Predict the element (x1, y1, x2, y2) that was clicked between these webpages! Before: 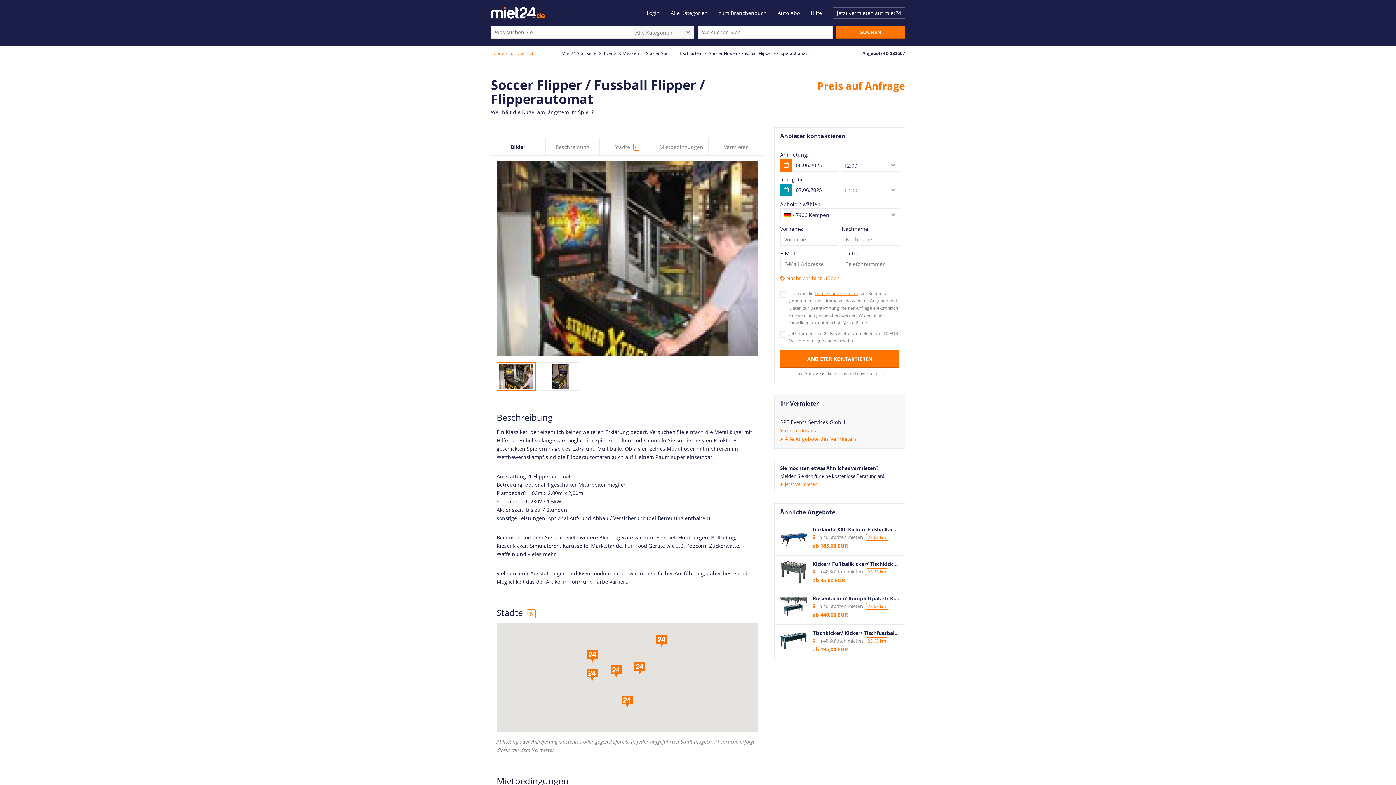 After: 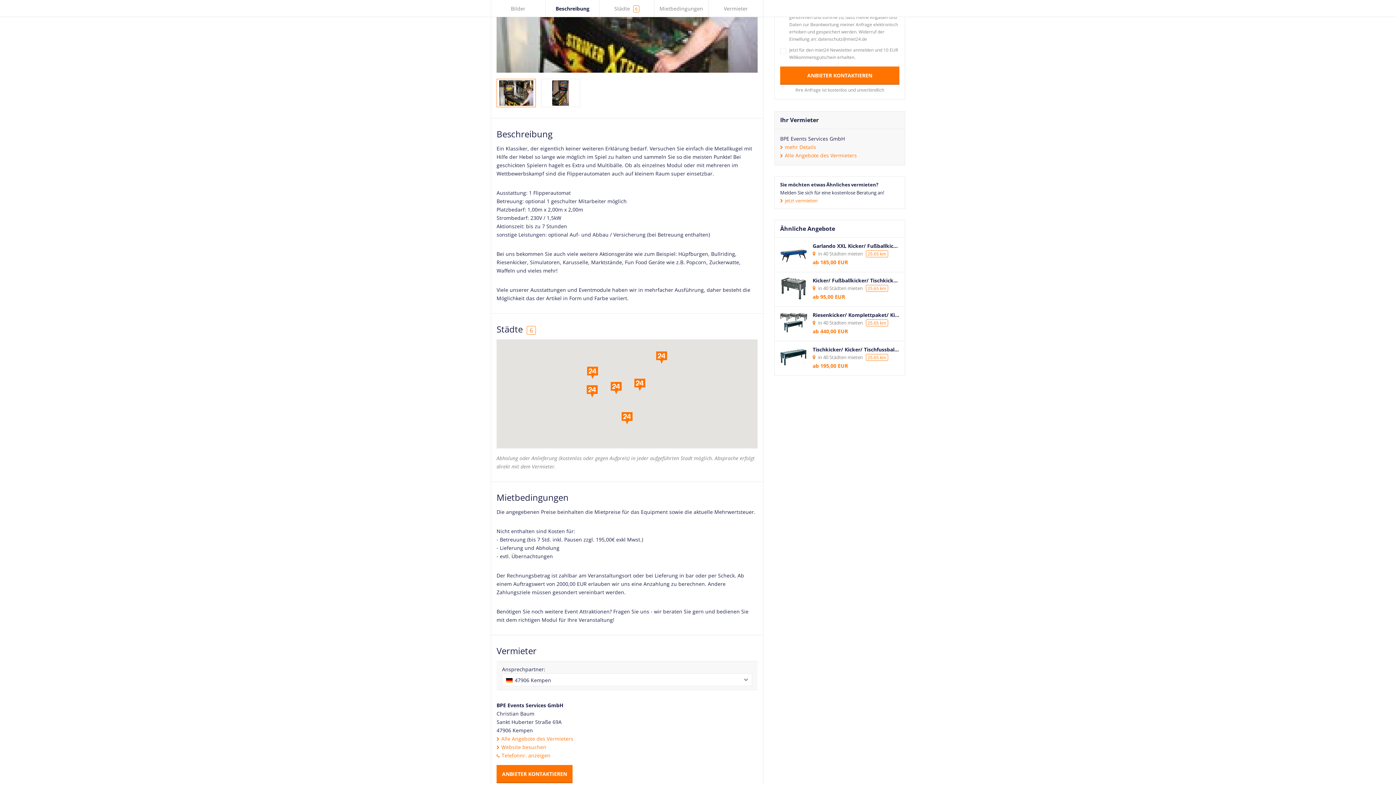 Action: bbox: (545, 138, 600, 155) label: Beschreibung